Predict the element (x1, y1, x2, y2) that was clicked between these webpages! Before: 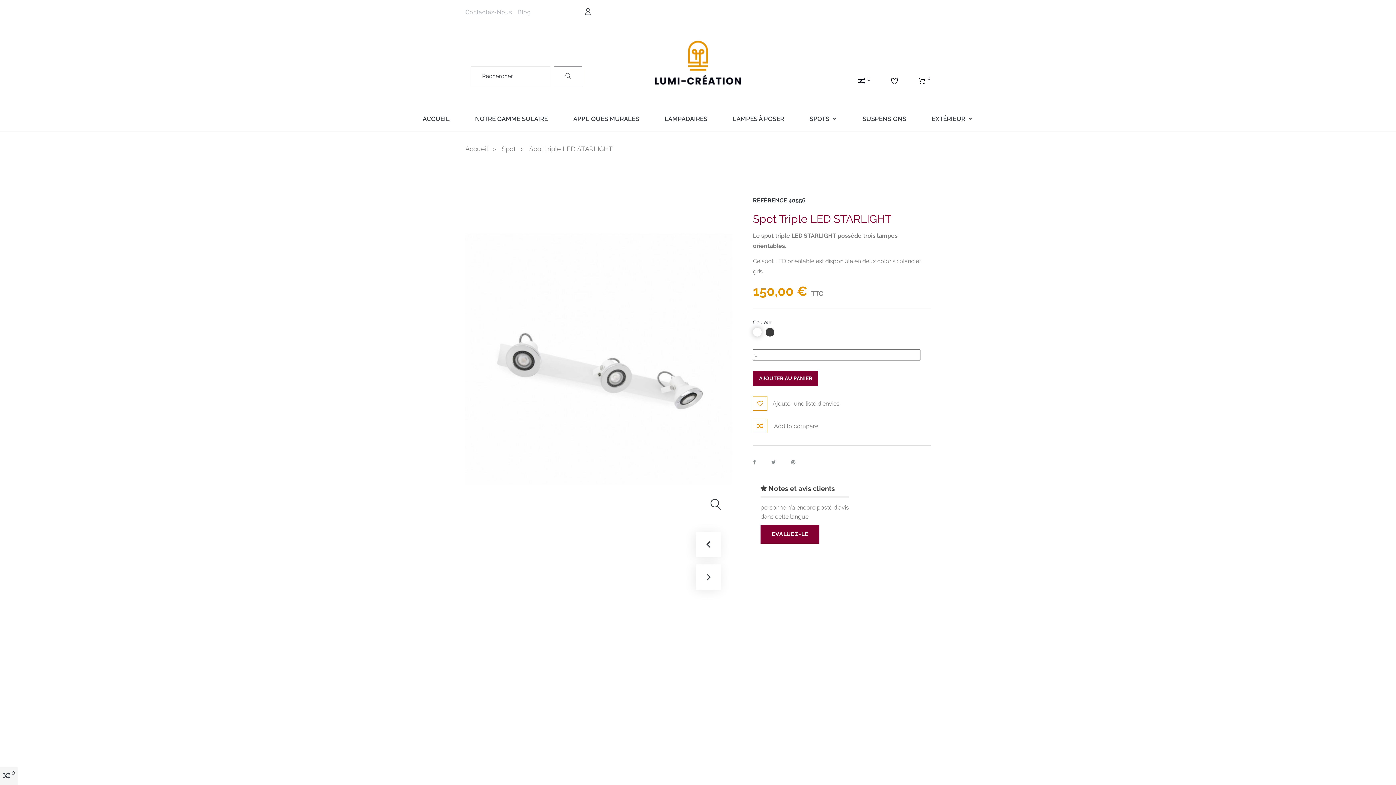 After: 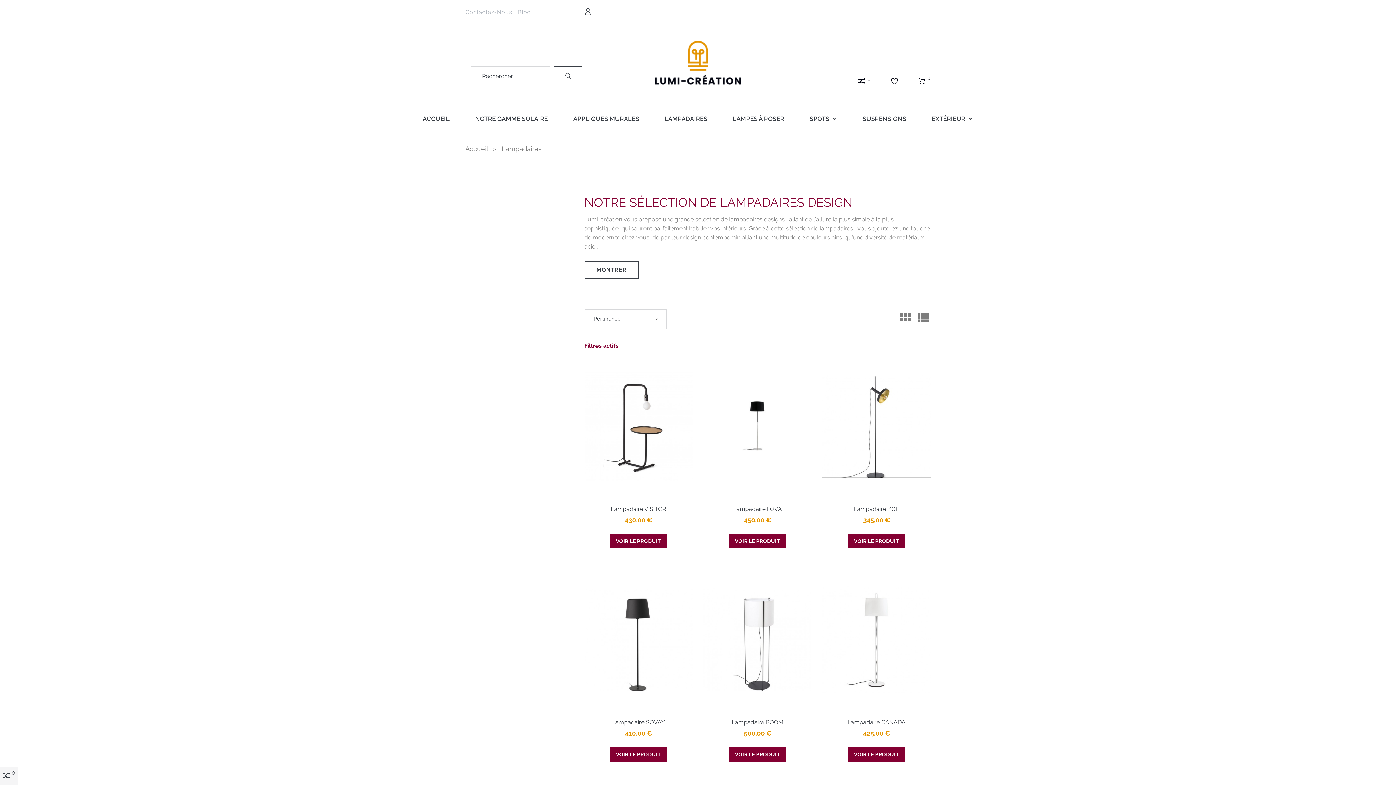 Action: bbox: (664, 115, 707, 122) label: LAMPADAIRES